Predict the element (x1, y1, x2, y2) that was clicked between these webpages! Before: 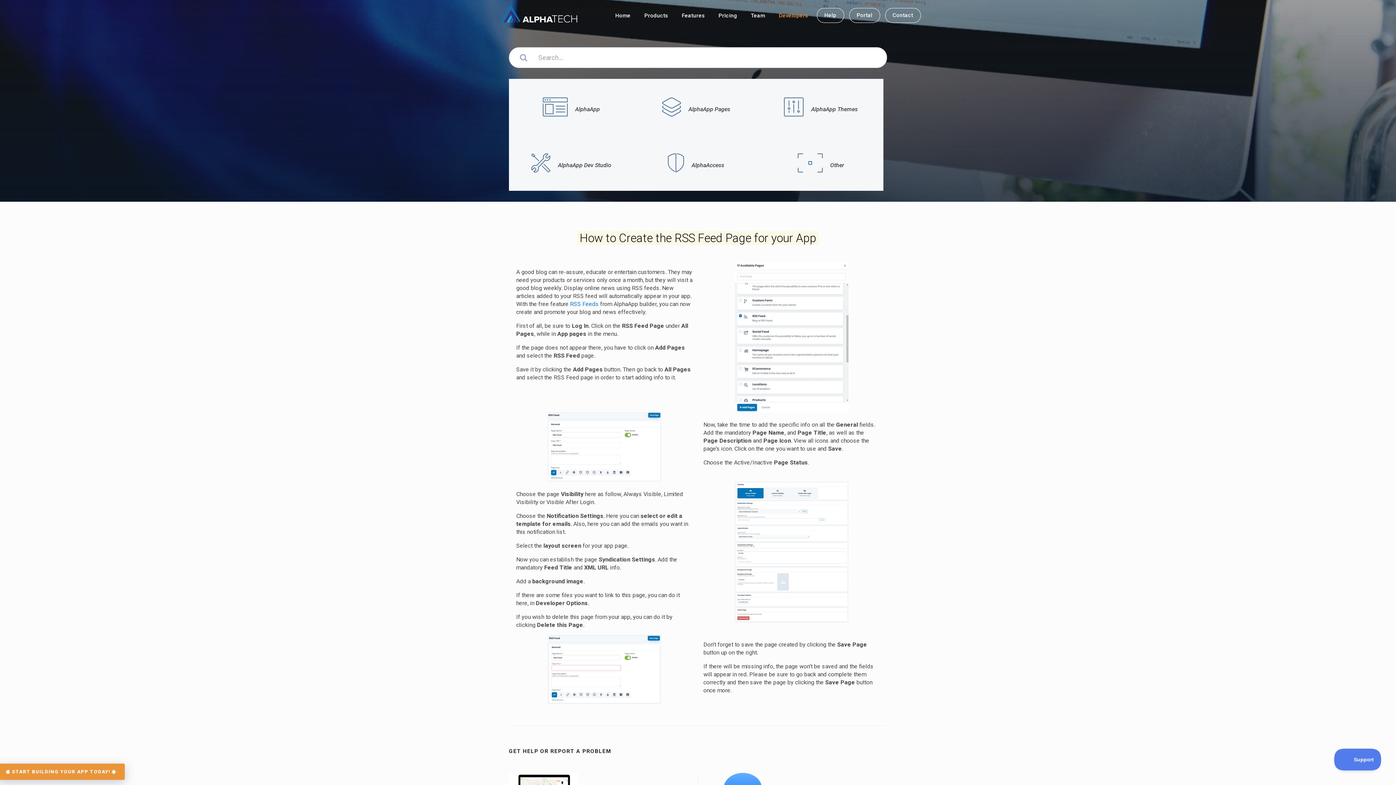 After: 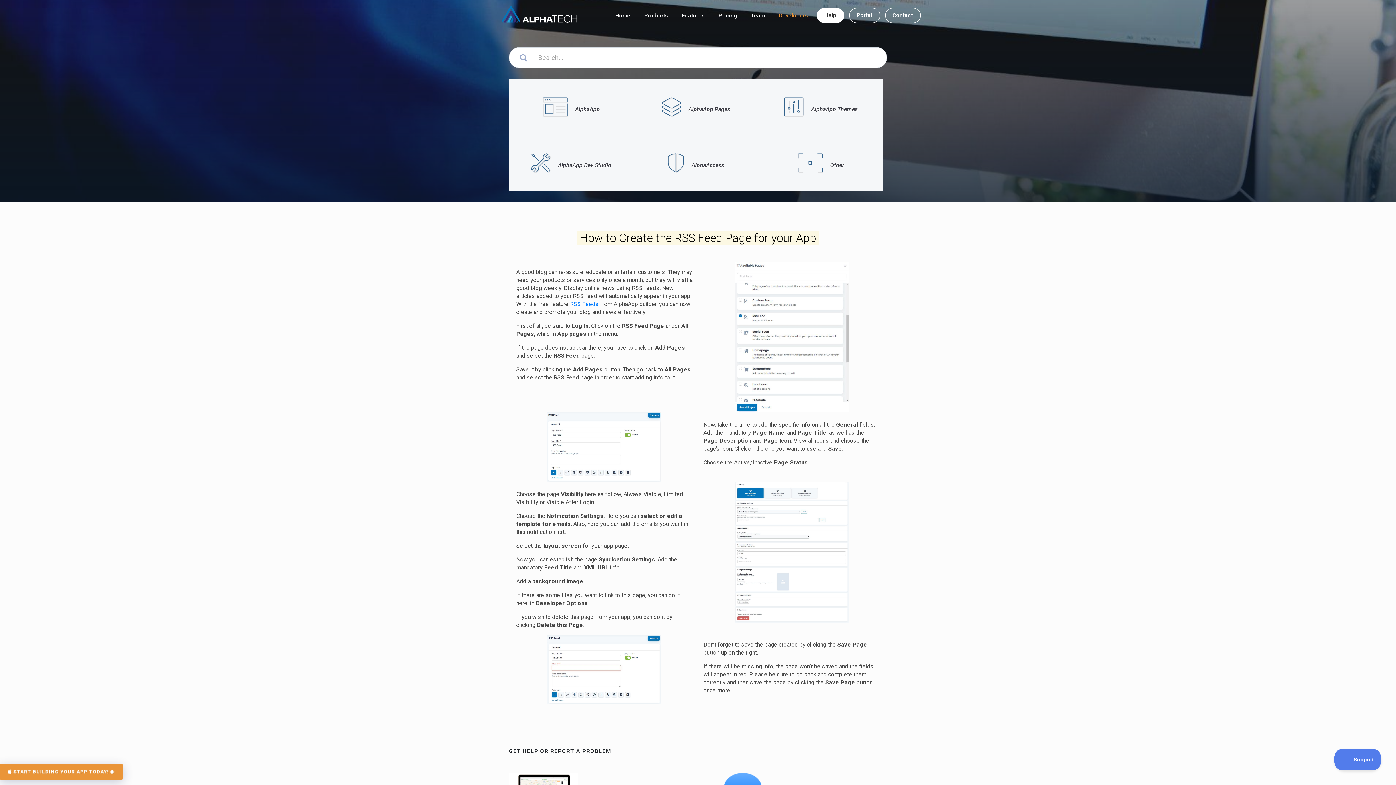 Action: label: Help bbox: (816, 8, 844, 22)